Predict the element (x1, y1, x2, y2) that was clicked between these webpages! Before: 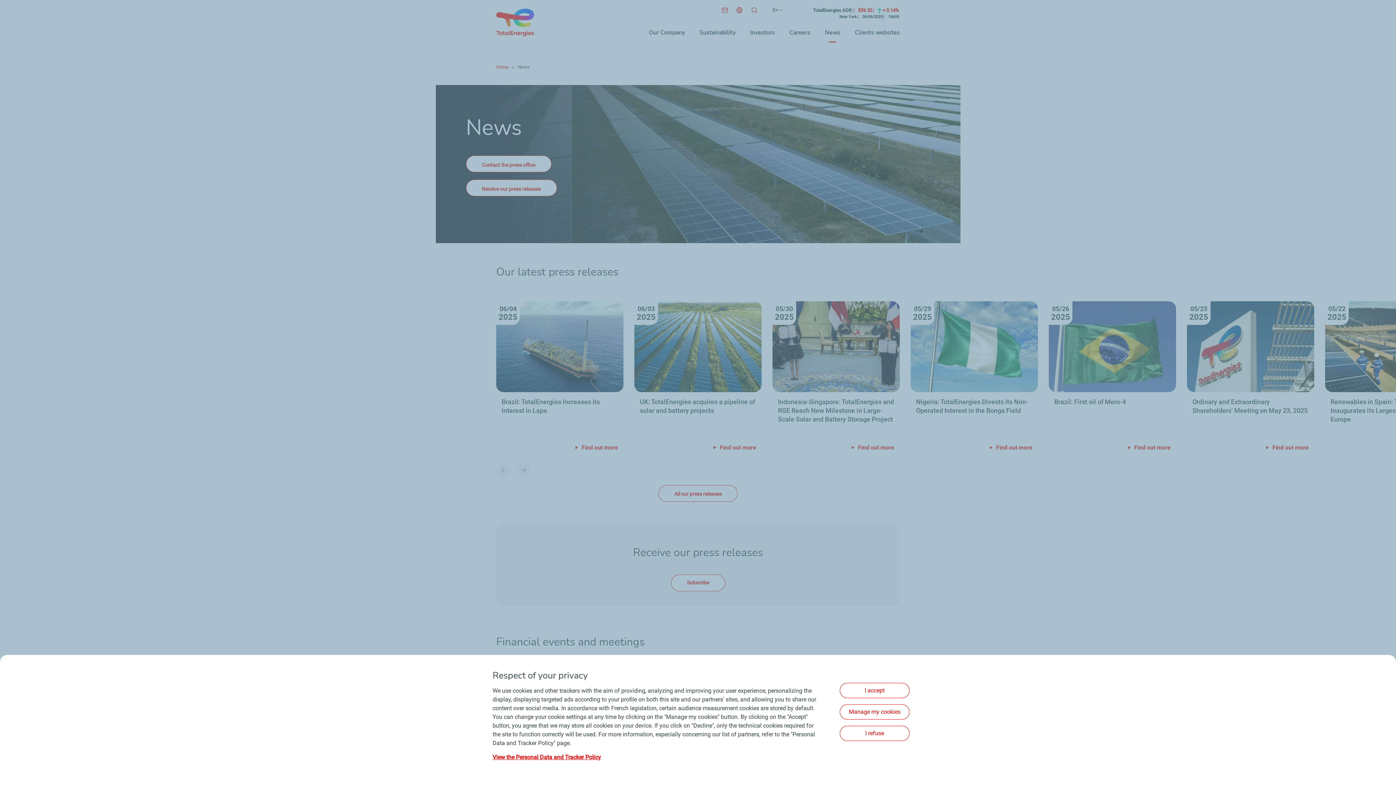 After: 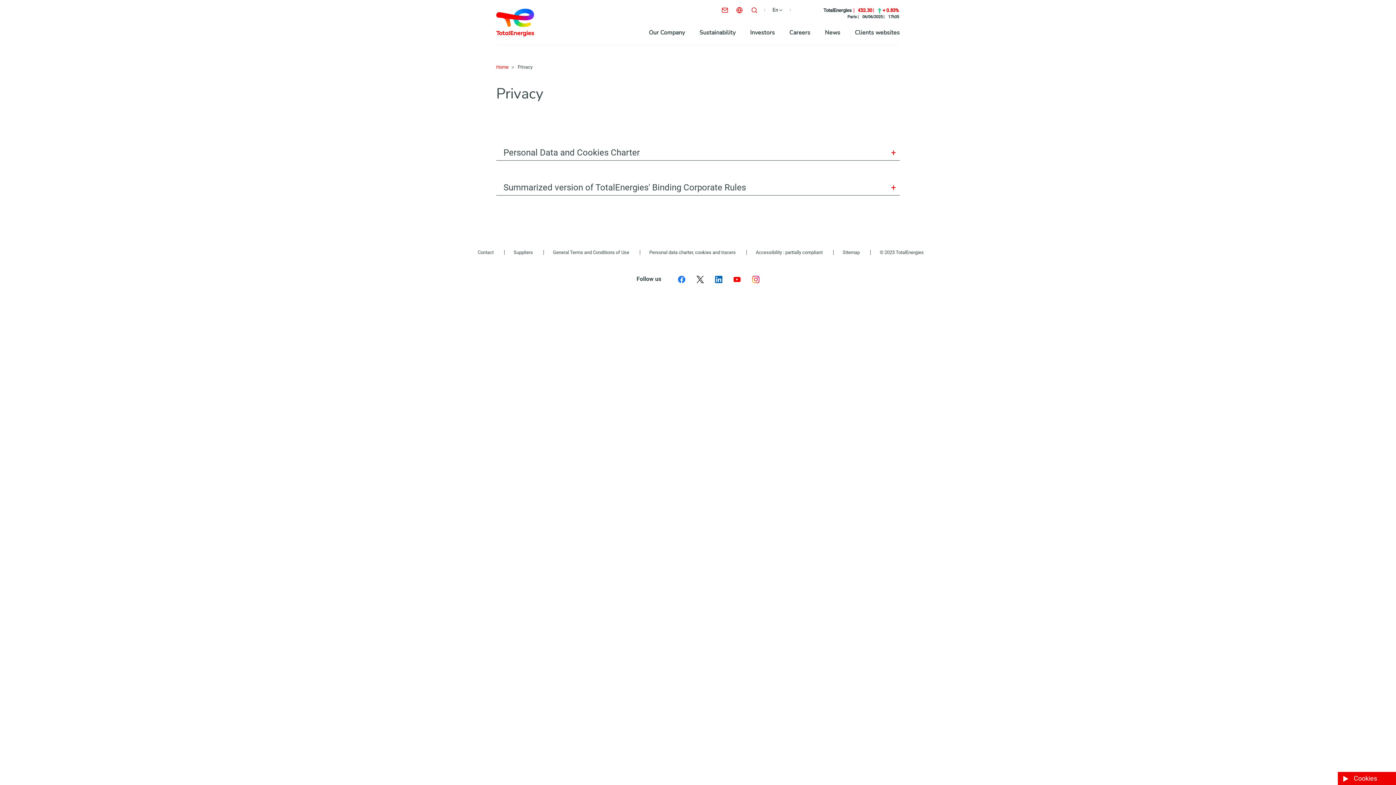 Action: label: View the Personal Data and Tracker Policy bbox: (492, 754, 601, 761)